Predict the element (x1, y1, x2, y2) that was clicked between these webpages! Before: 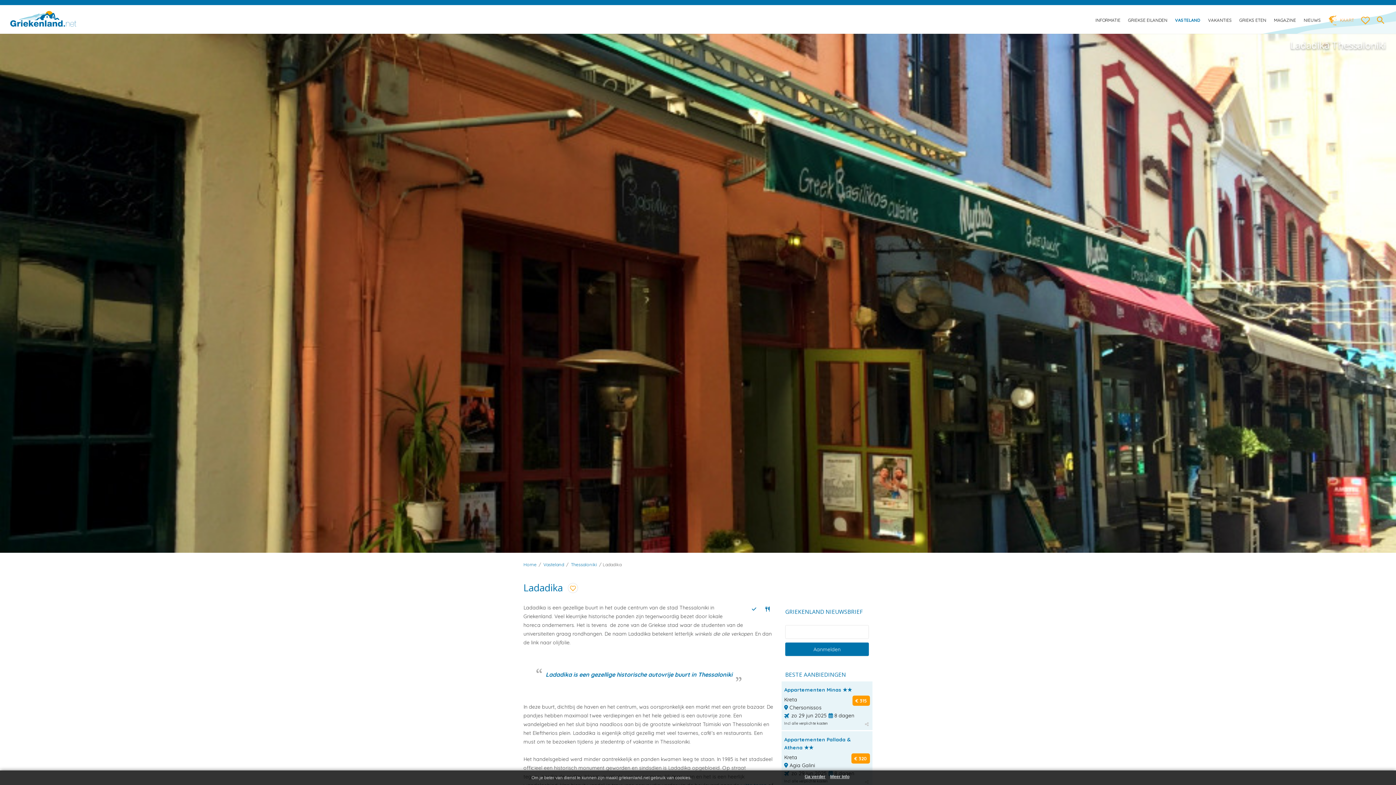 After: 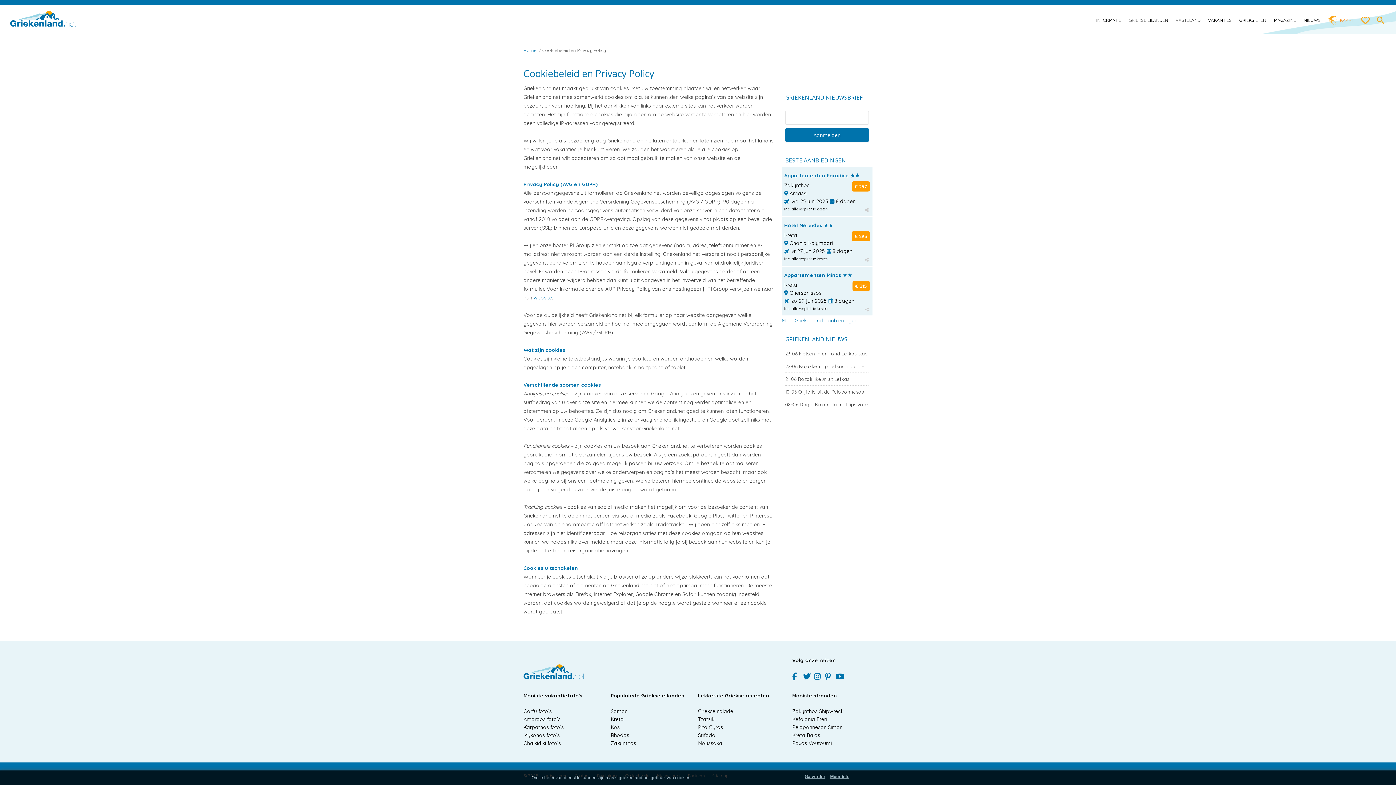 Action: label: Meer info bbox: (830, 774, 849, 779)